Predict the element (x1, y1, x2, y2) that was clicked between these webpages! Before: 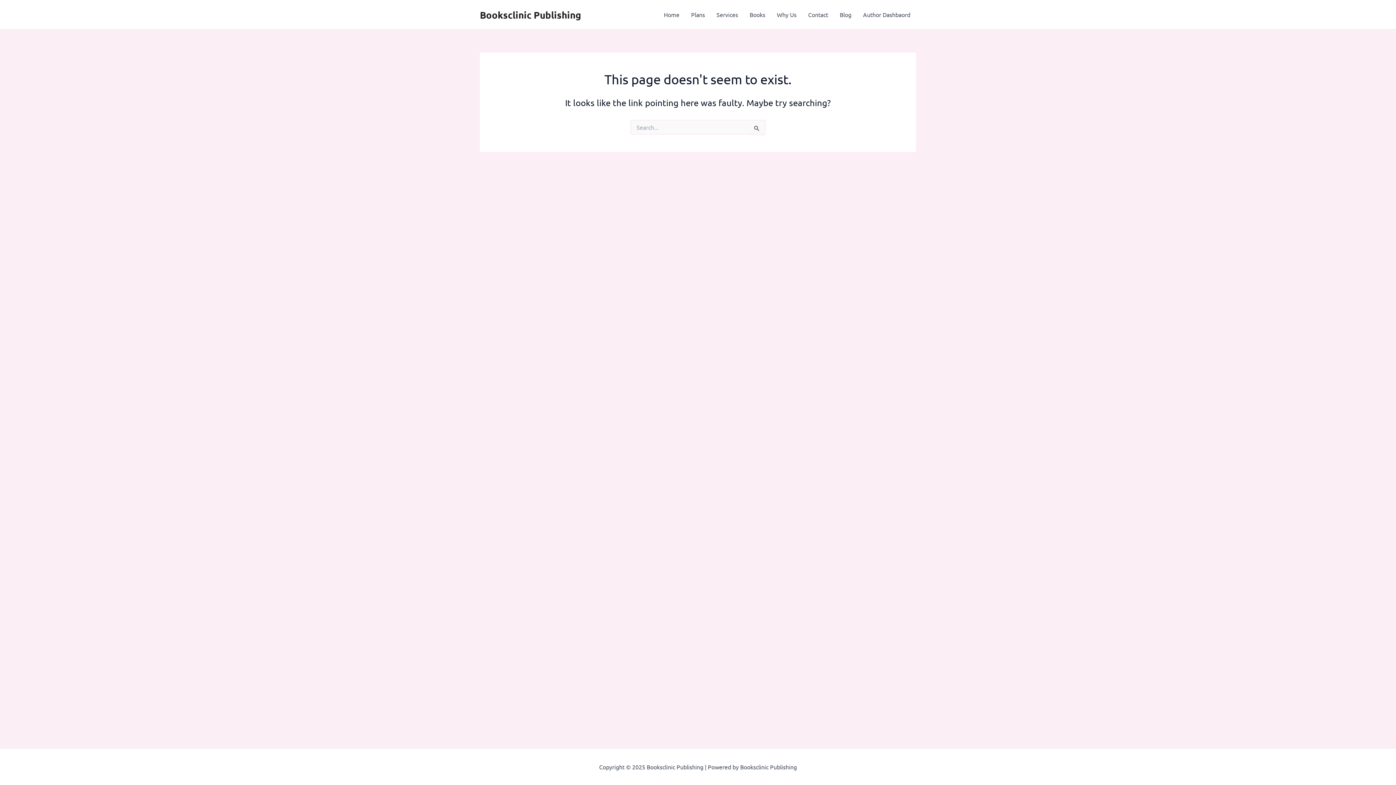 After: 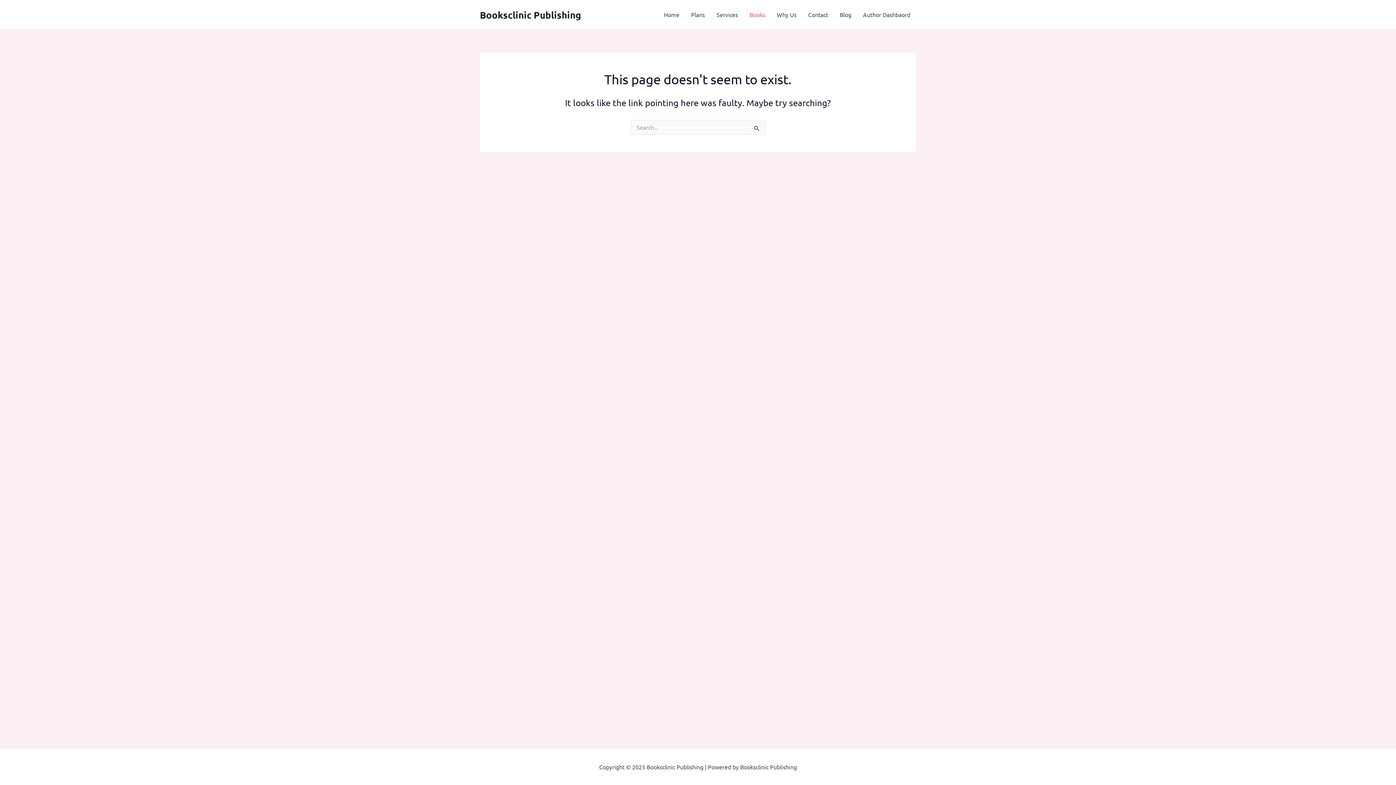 Action: label: Books bbox: (744, 0, 771, 29)